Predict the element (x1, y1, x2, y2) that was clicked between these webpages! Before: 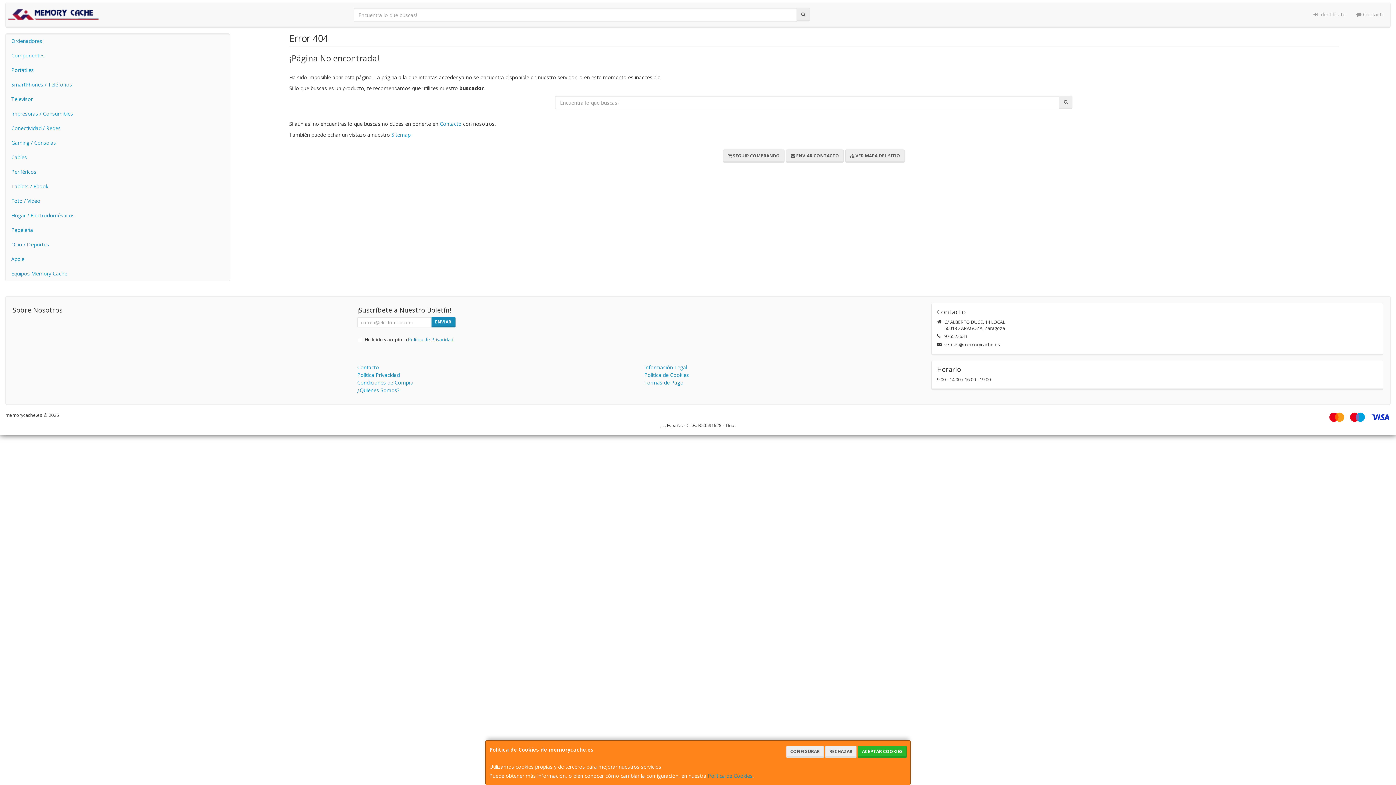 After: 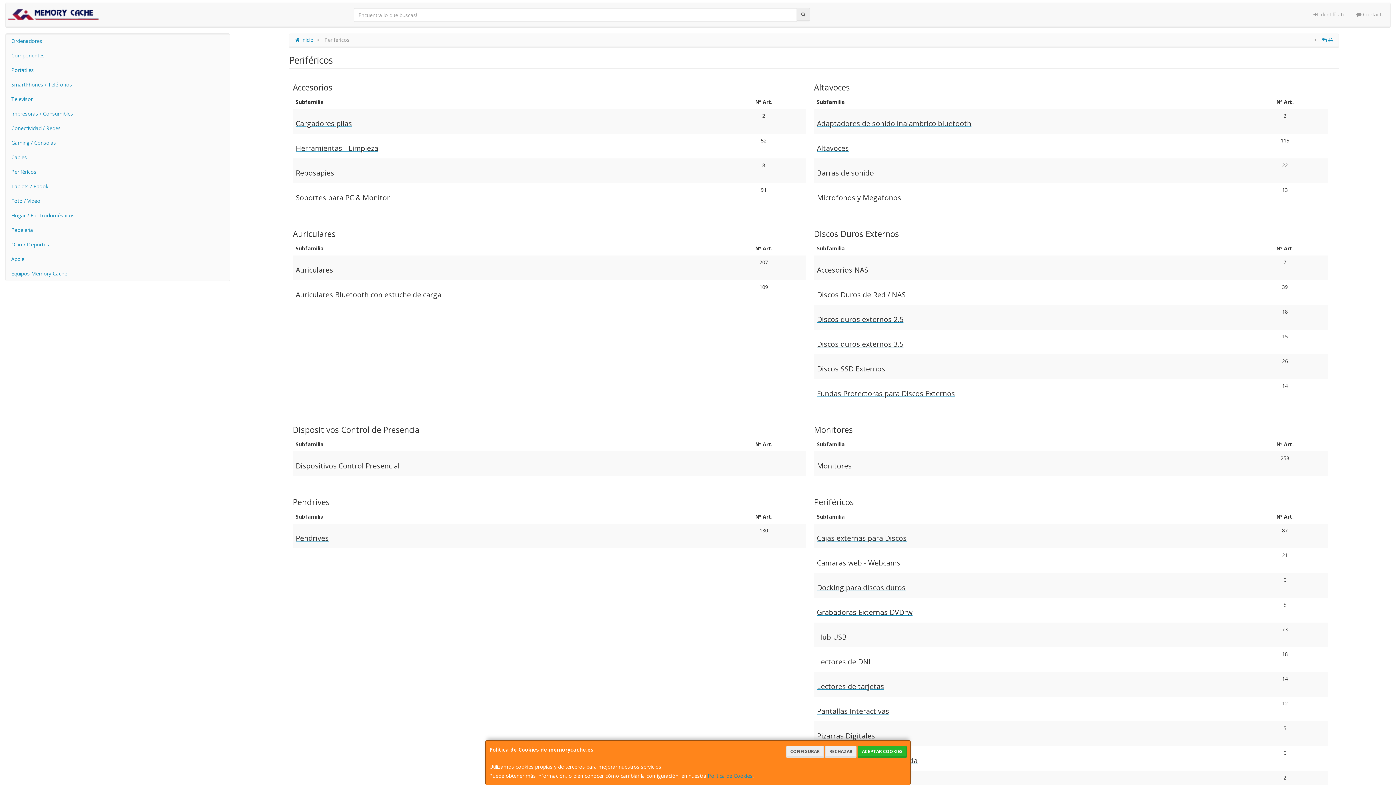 Action: label: Periféricos bbox: (5, 164, 229, 179)